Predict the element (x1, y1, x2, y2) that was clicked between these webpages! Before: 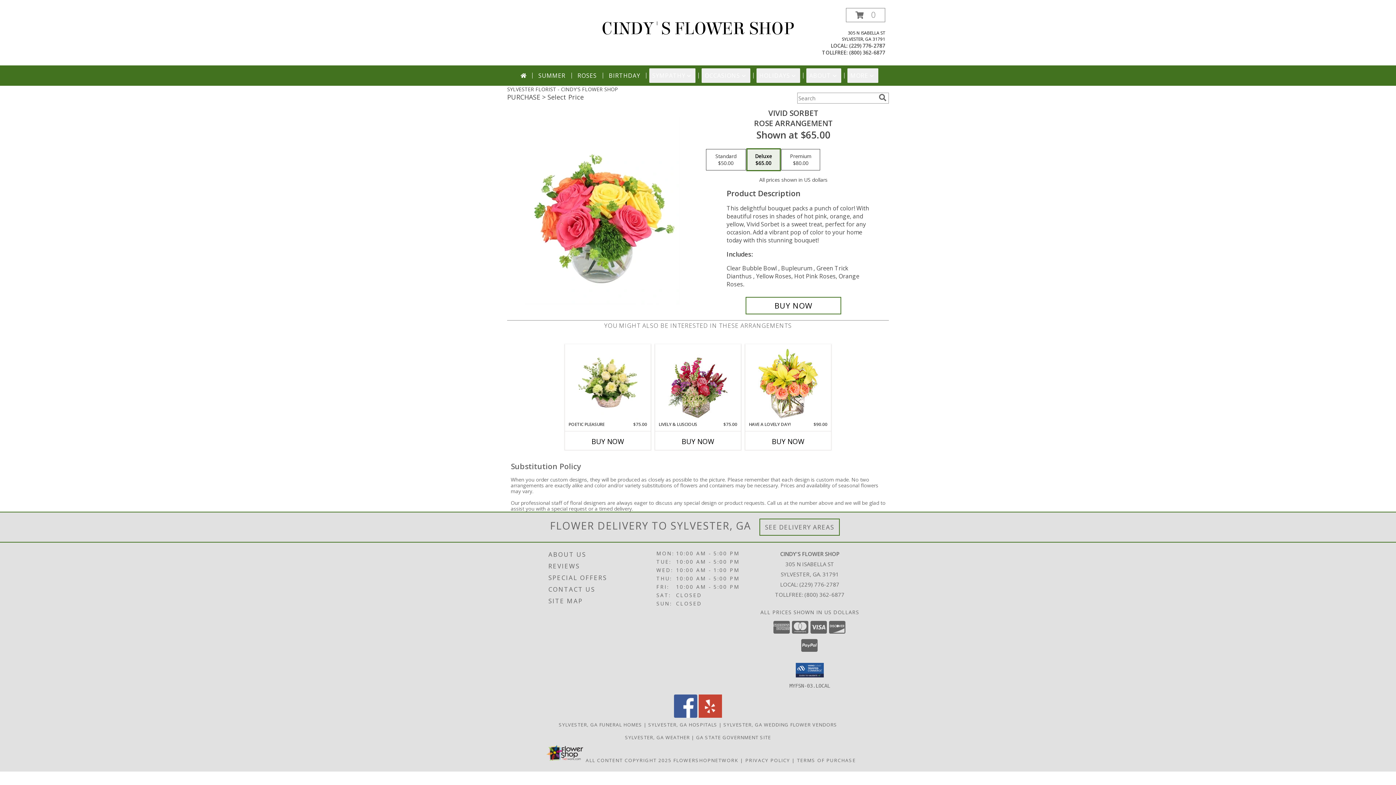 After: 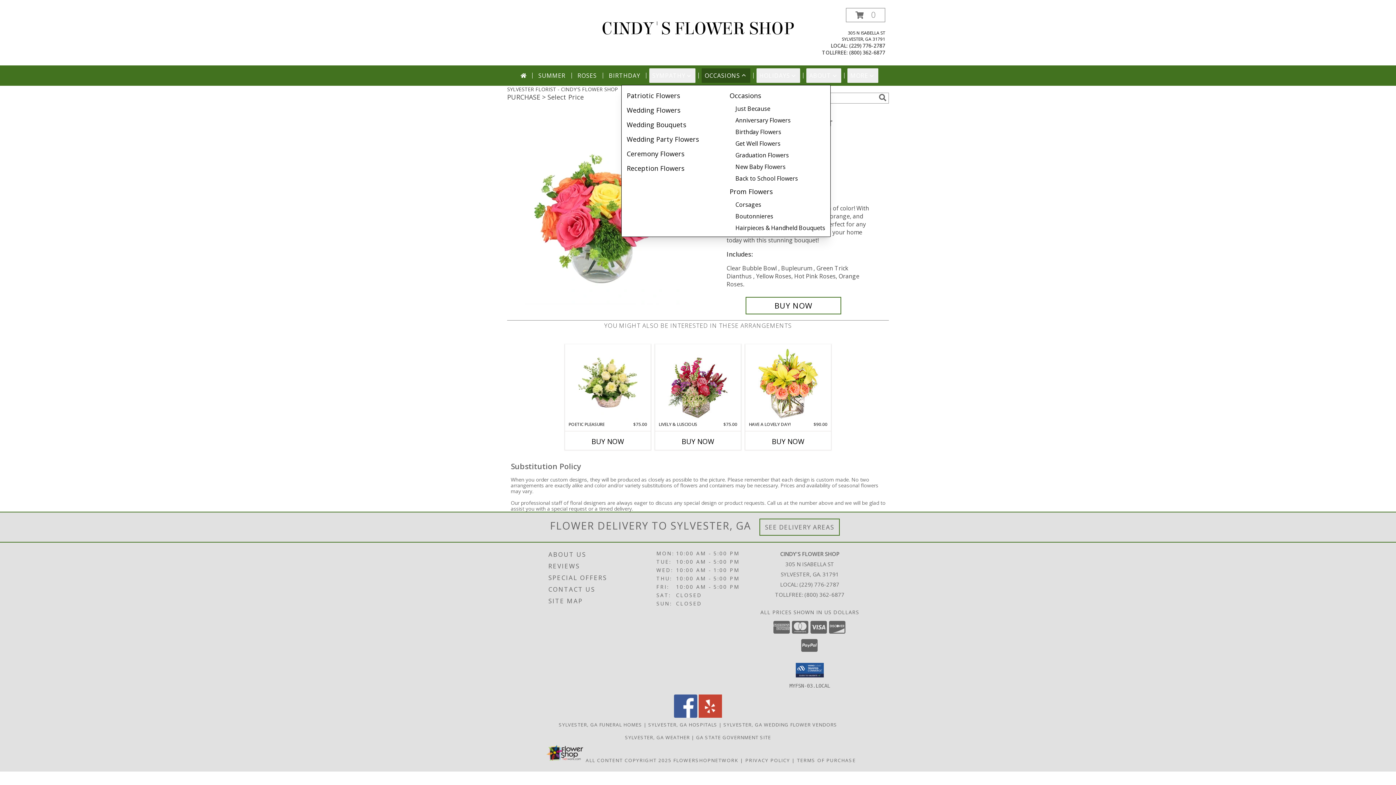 Action: label: OCCASIONS bbox: (701, 68, 750, 82)